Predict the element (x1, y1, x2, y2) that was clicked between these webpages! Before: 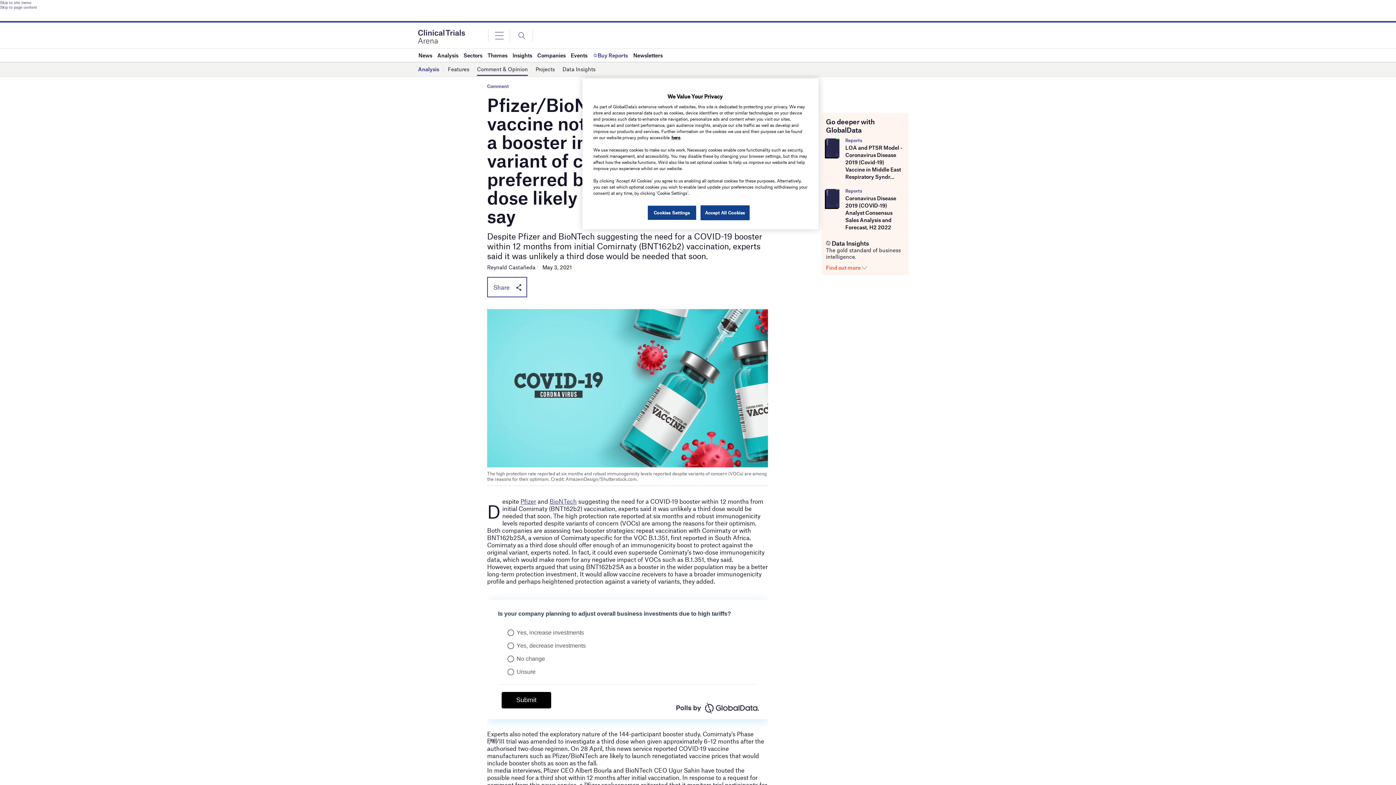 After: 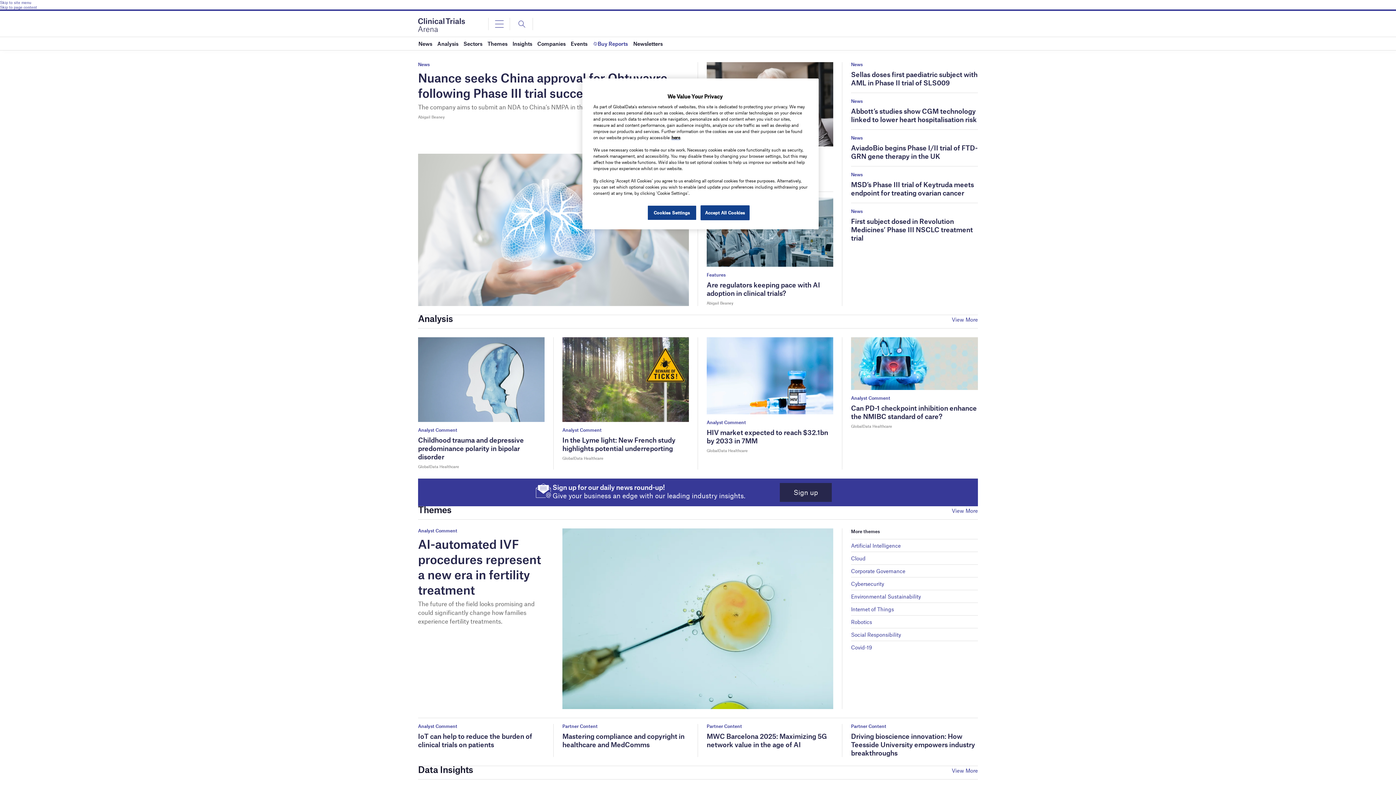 Action: bbox: (418, 33, 465, 38)